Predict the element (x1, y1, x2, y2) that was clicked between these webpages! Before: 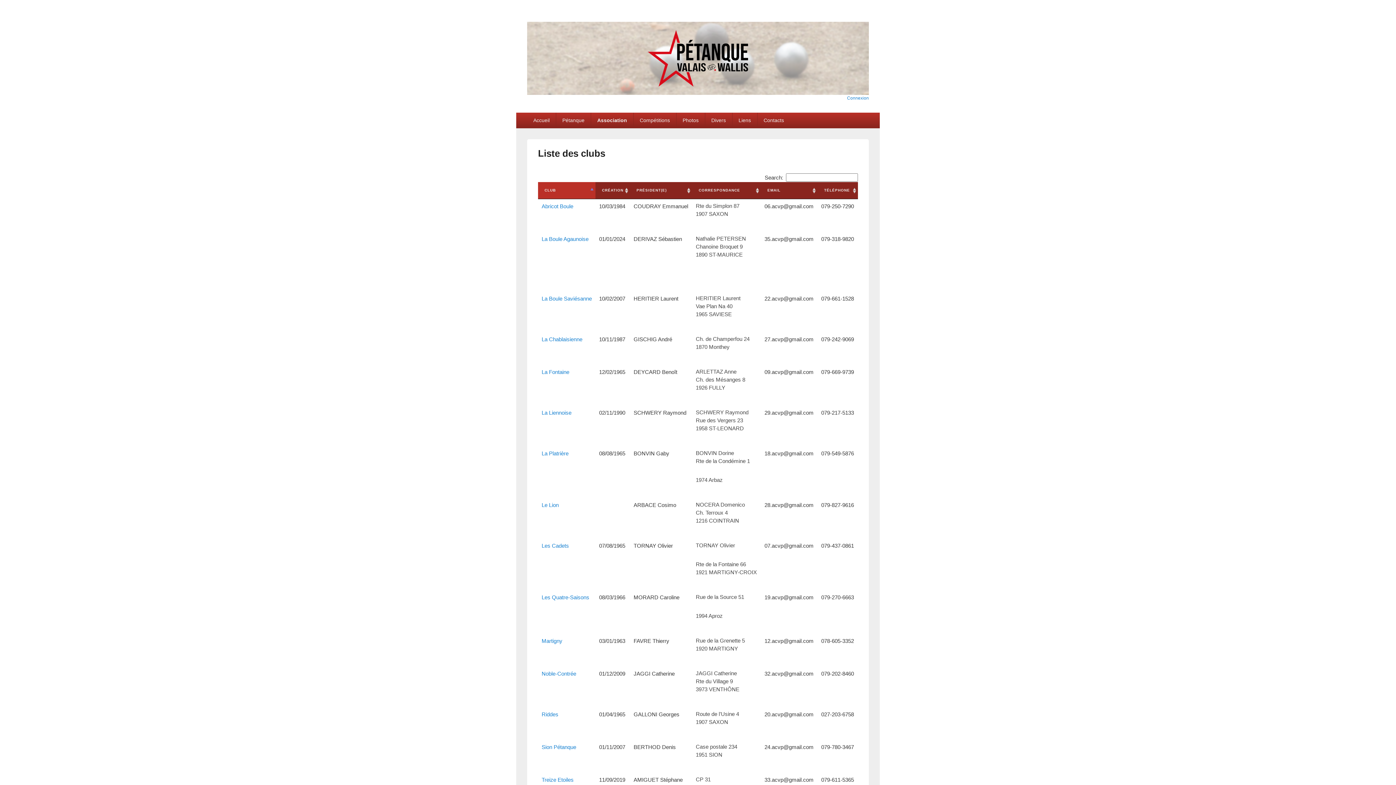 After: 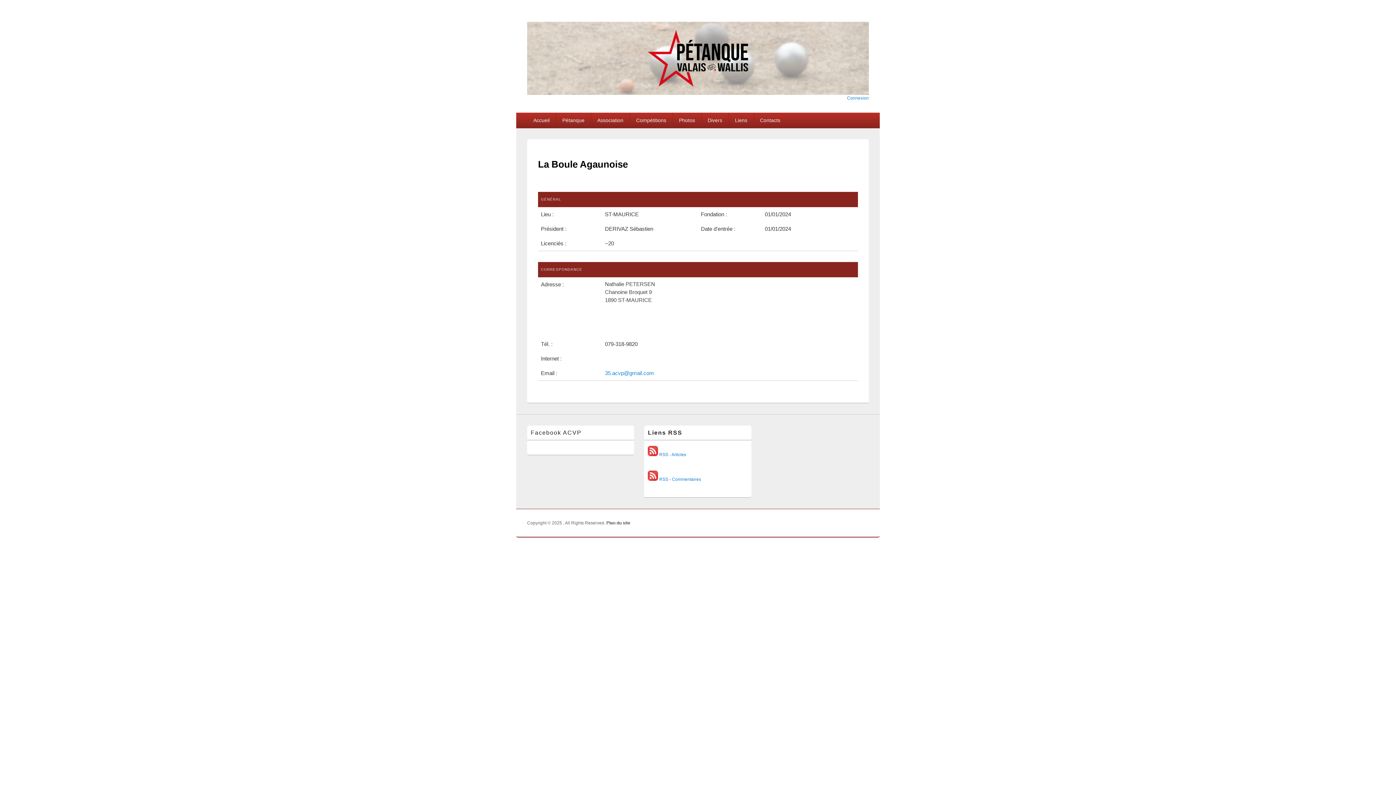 Action: bbox: (541, 236, 588, 242) label: La Boule Agaunoise